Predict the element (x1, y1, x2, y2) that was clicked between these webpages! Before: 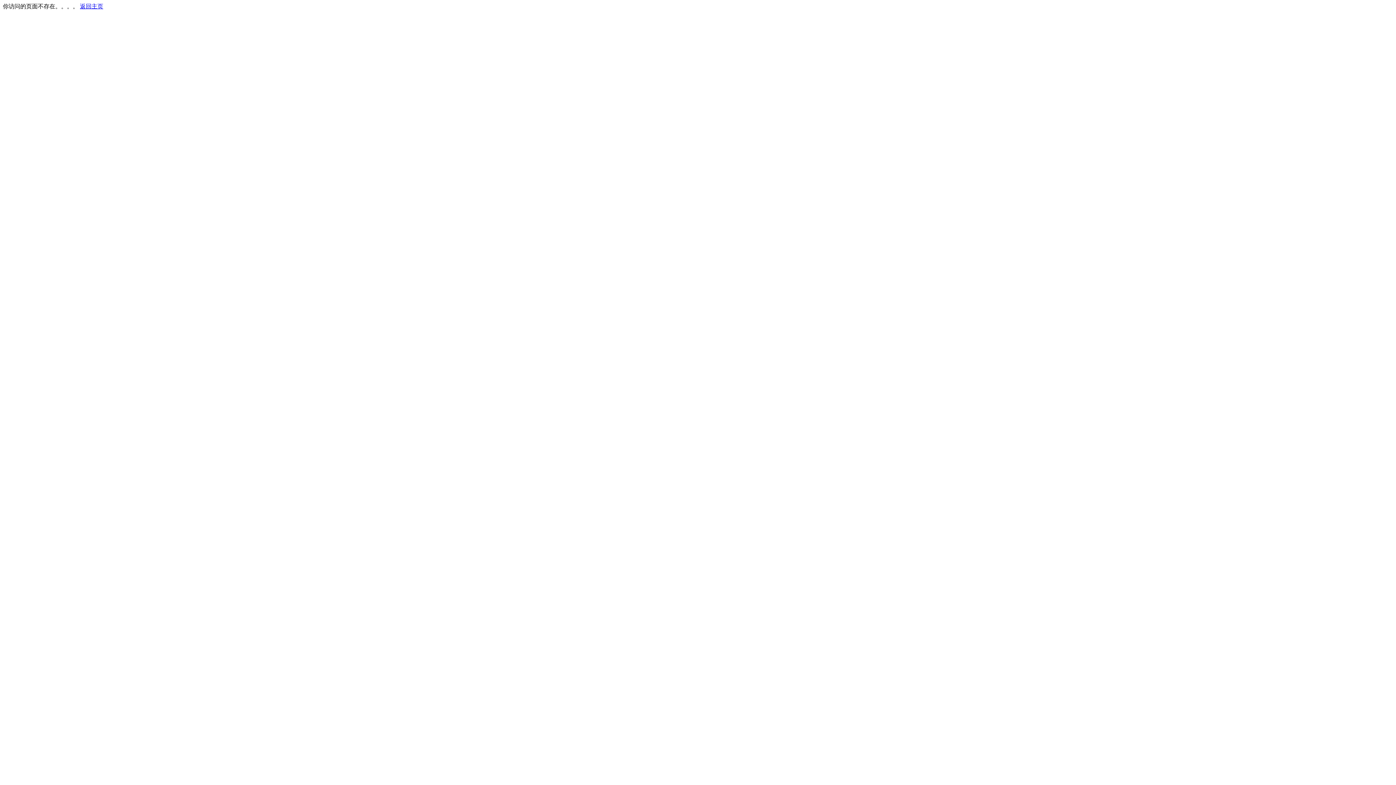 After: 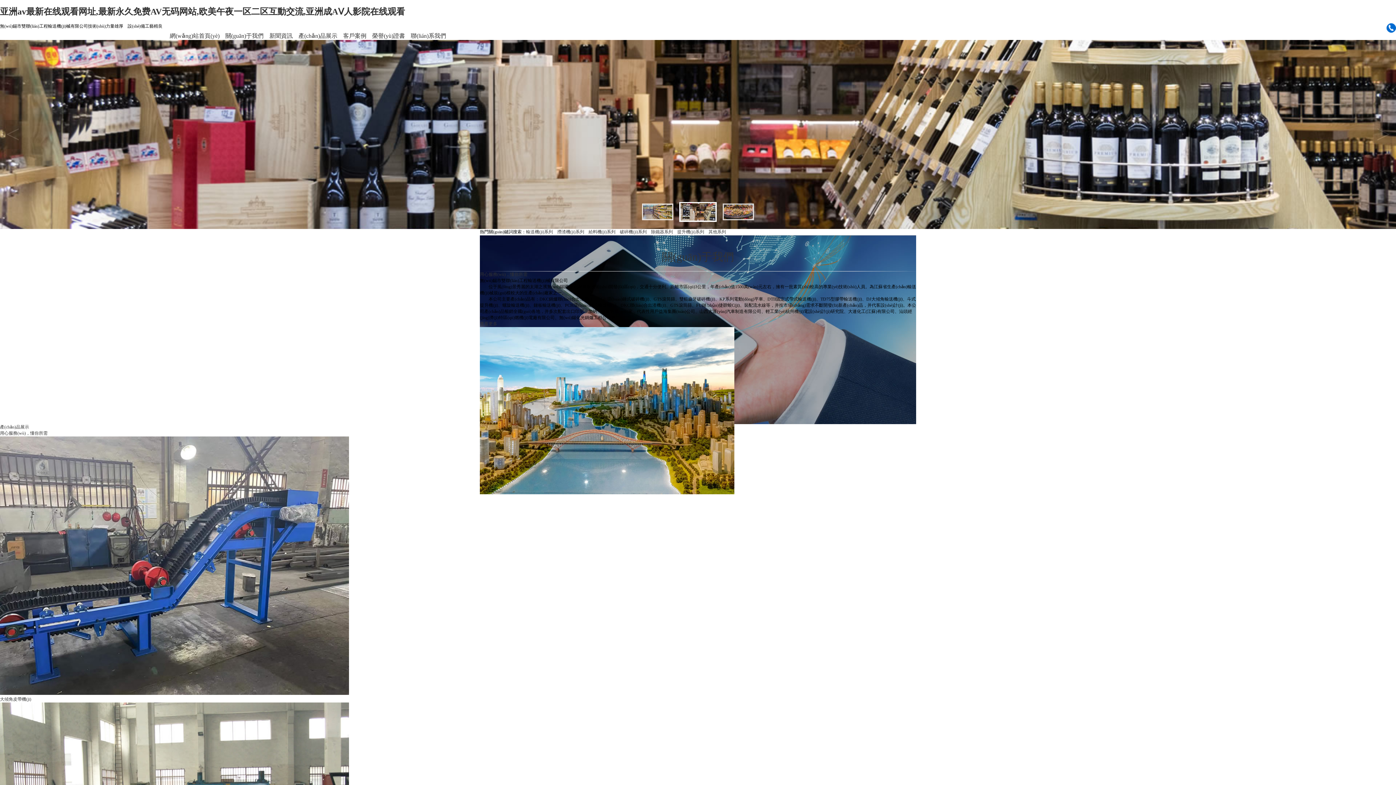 Action: bbox: (80, 3, 103, 9) label: 返回主页